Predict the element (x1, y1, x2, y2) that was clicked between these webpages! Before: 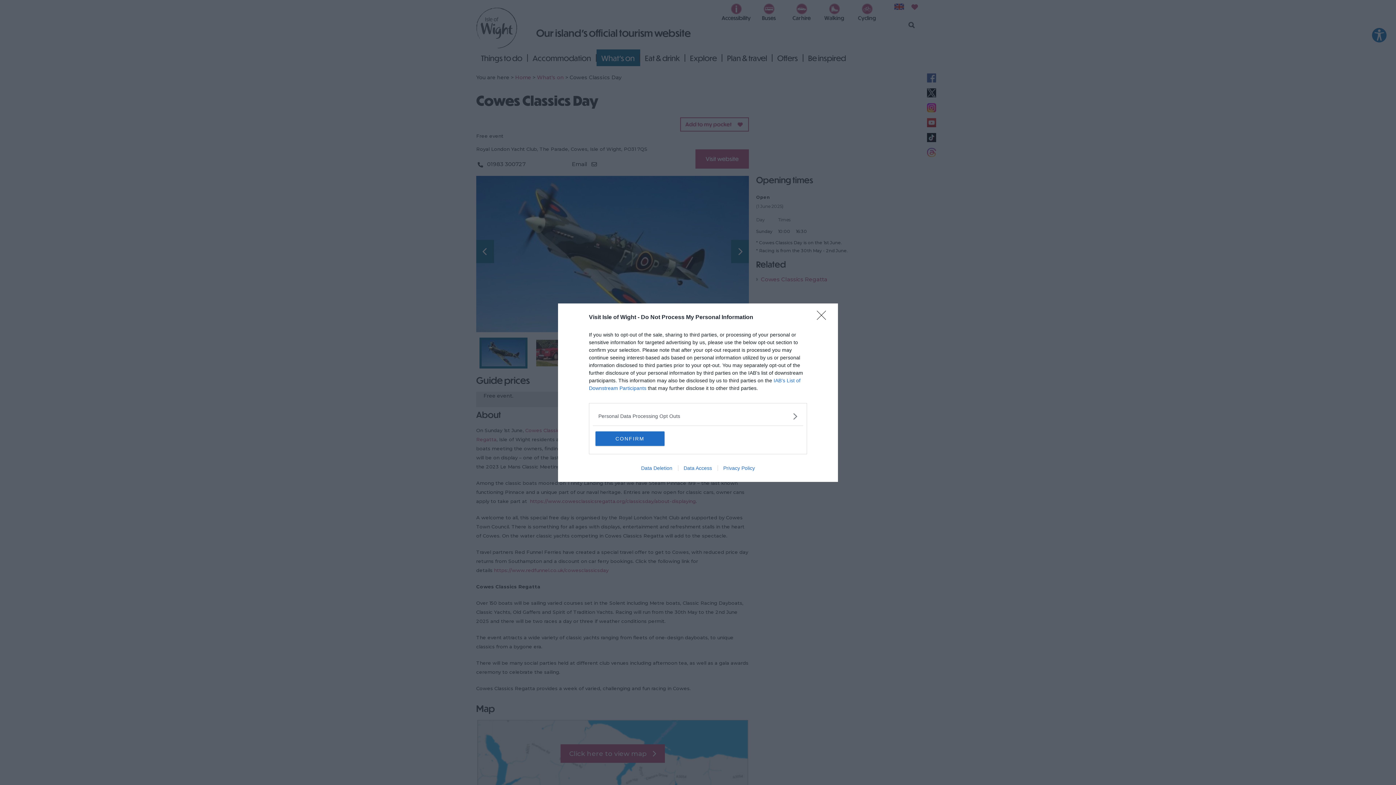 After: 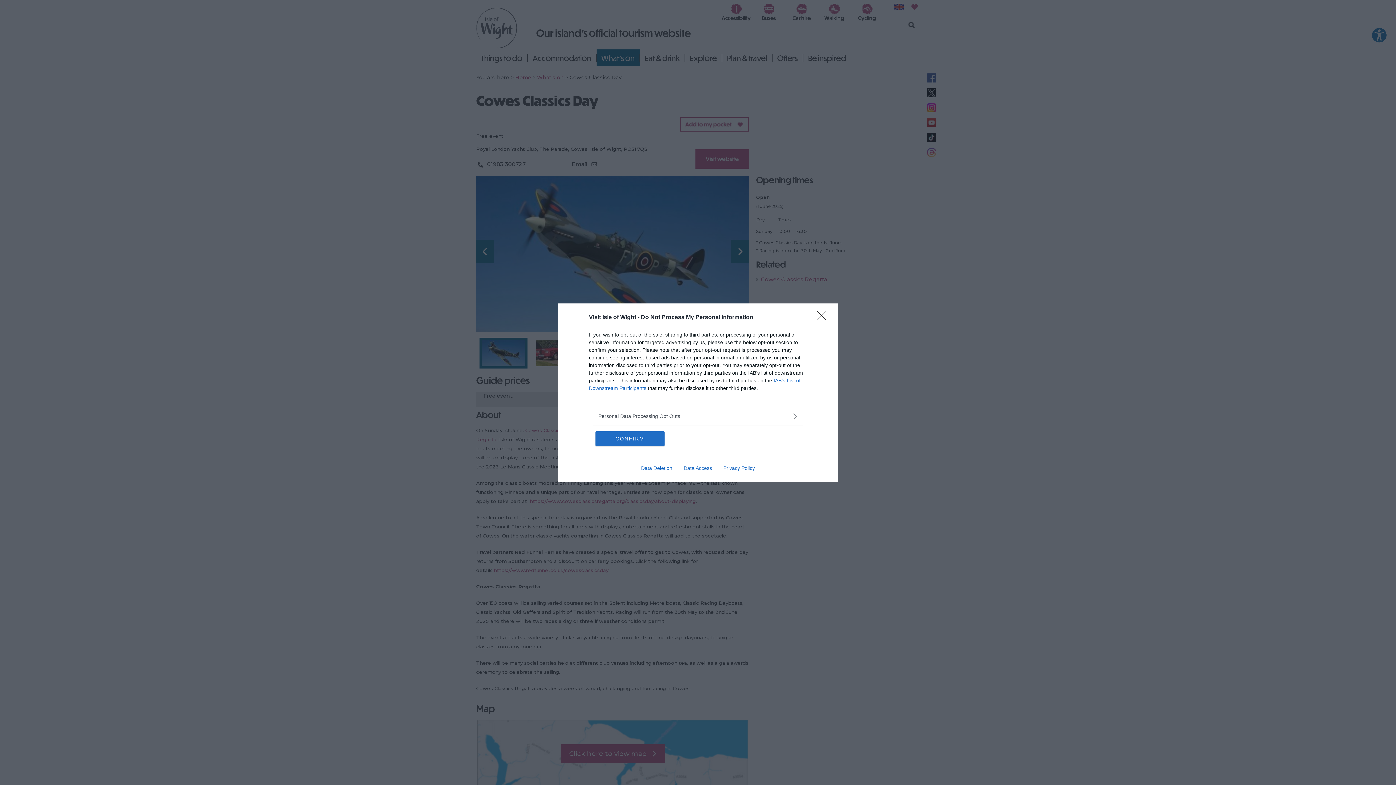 Action: bbox: (717, 465, 760, 471) label: Privacy Policy